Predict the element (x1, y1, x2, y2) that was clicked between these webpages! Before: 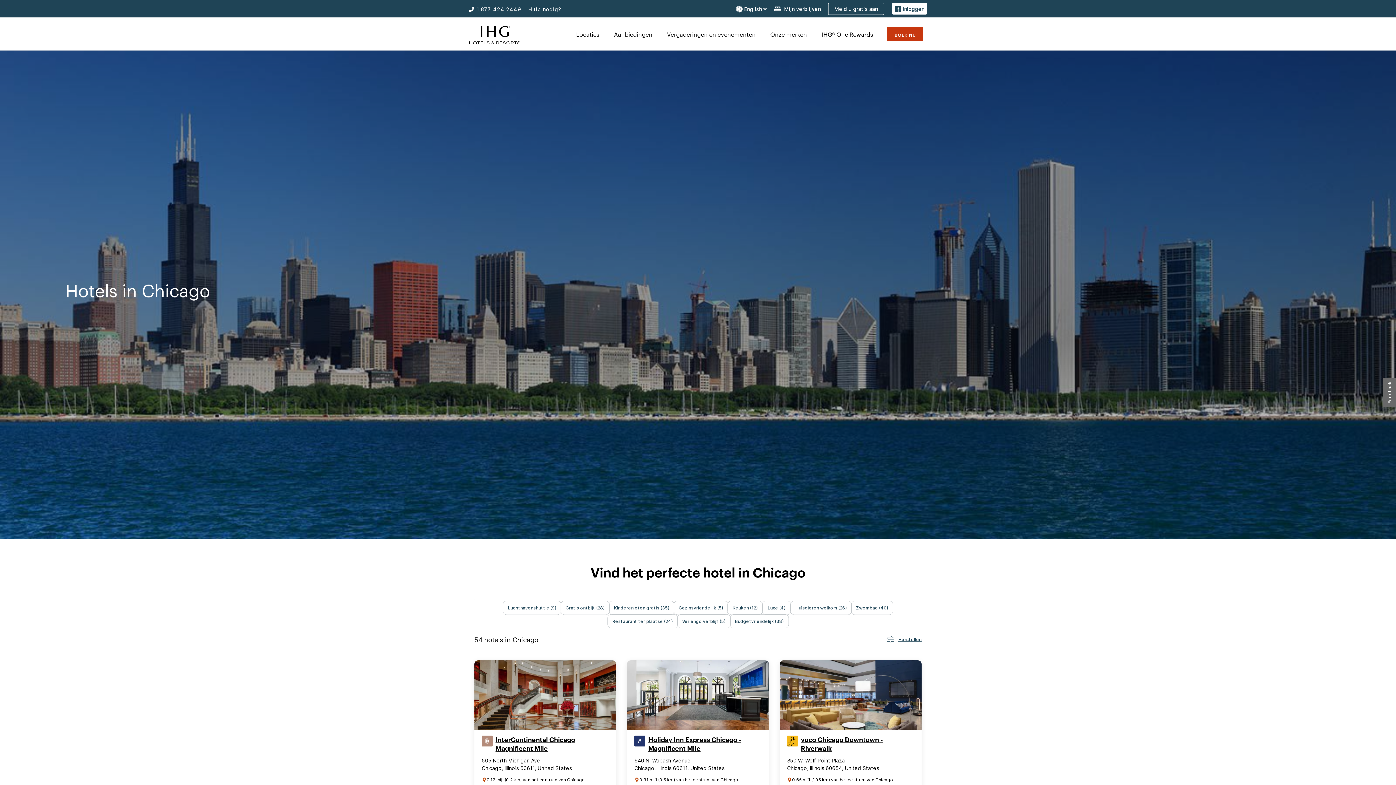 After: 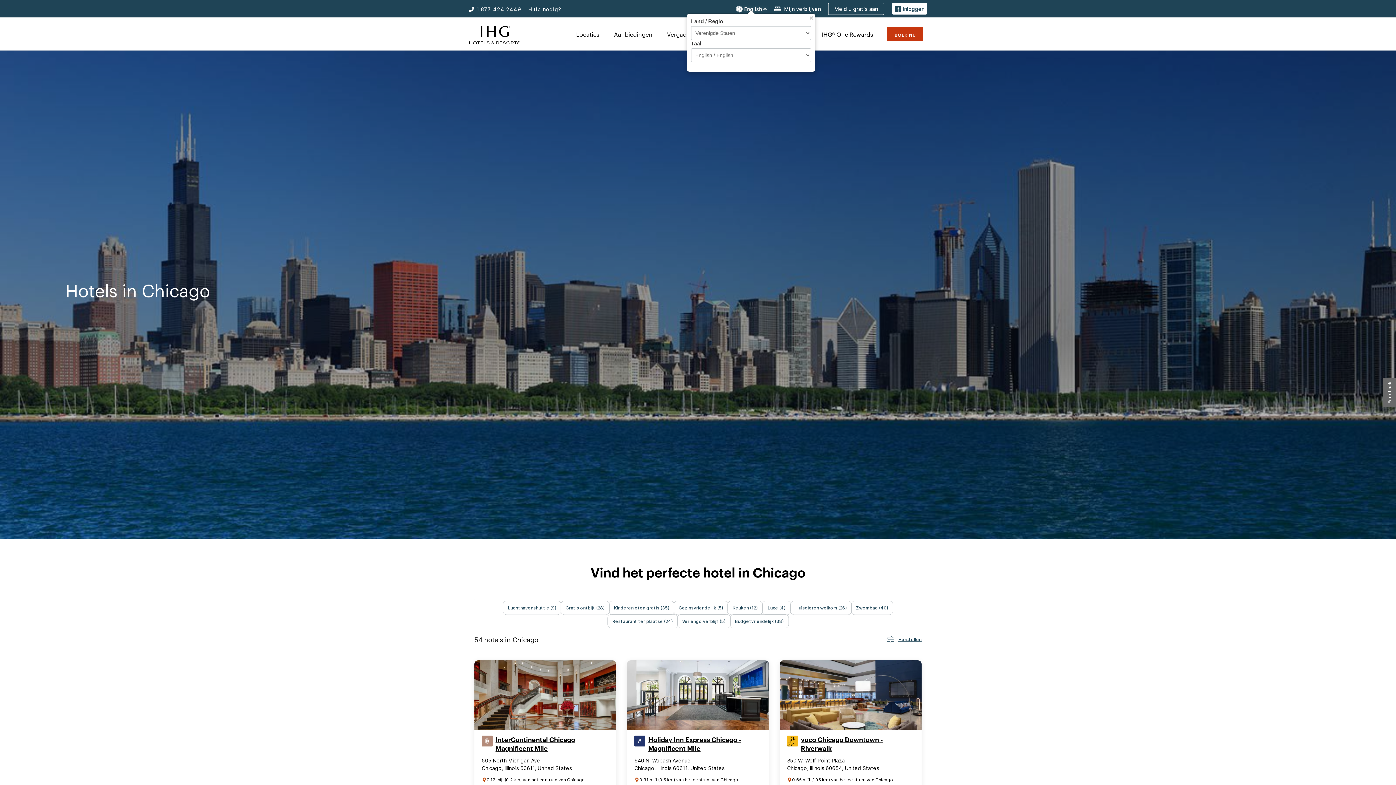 Action: bbox: (735, 4, 766, 12) label:  English 